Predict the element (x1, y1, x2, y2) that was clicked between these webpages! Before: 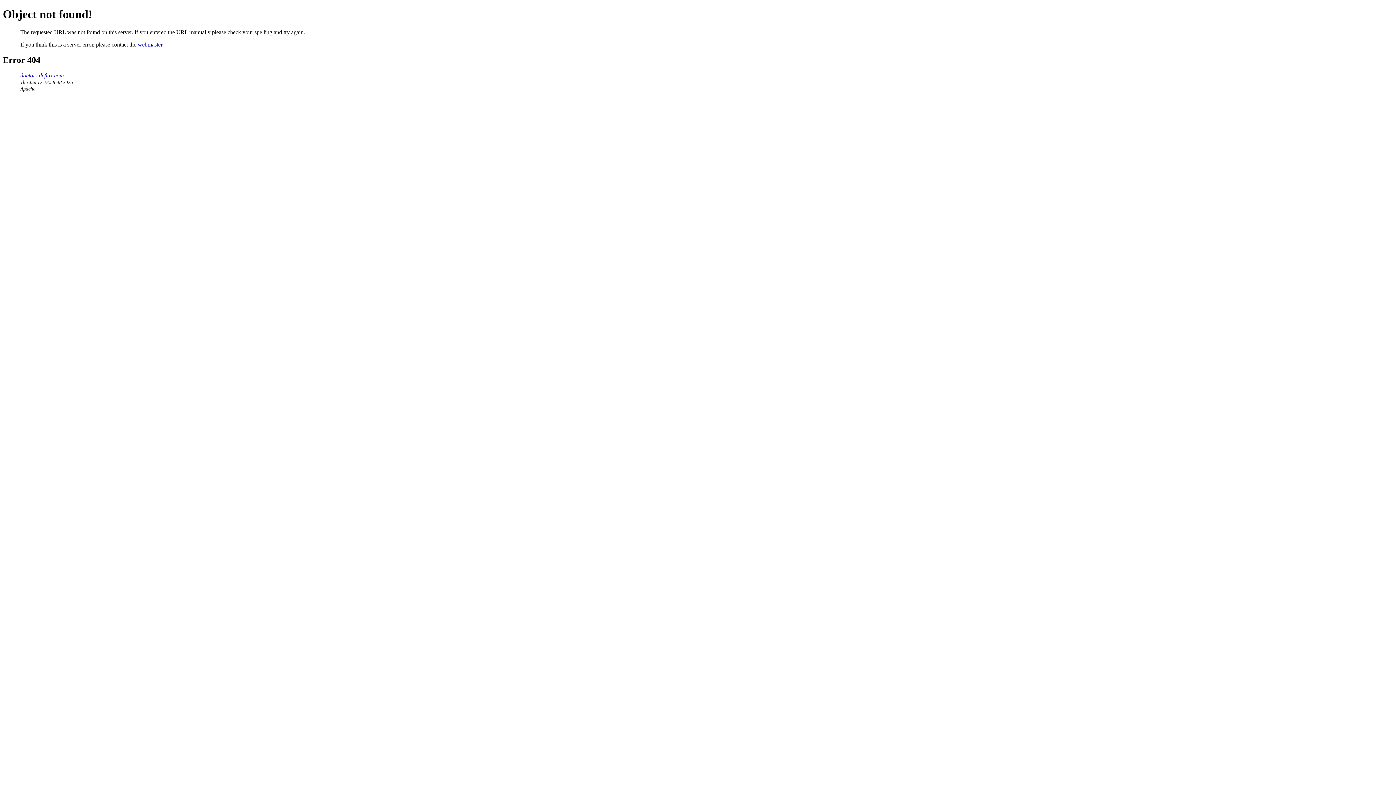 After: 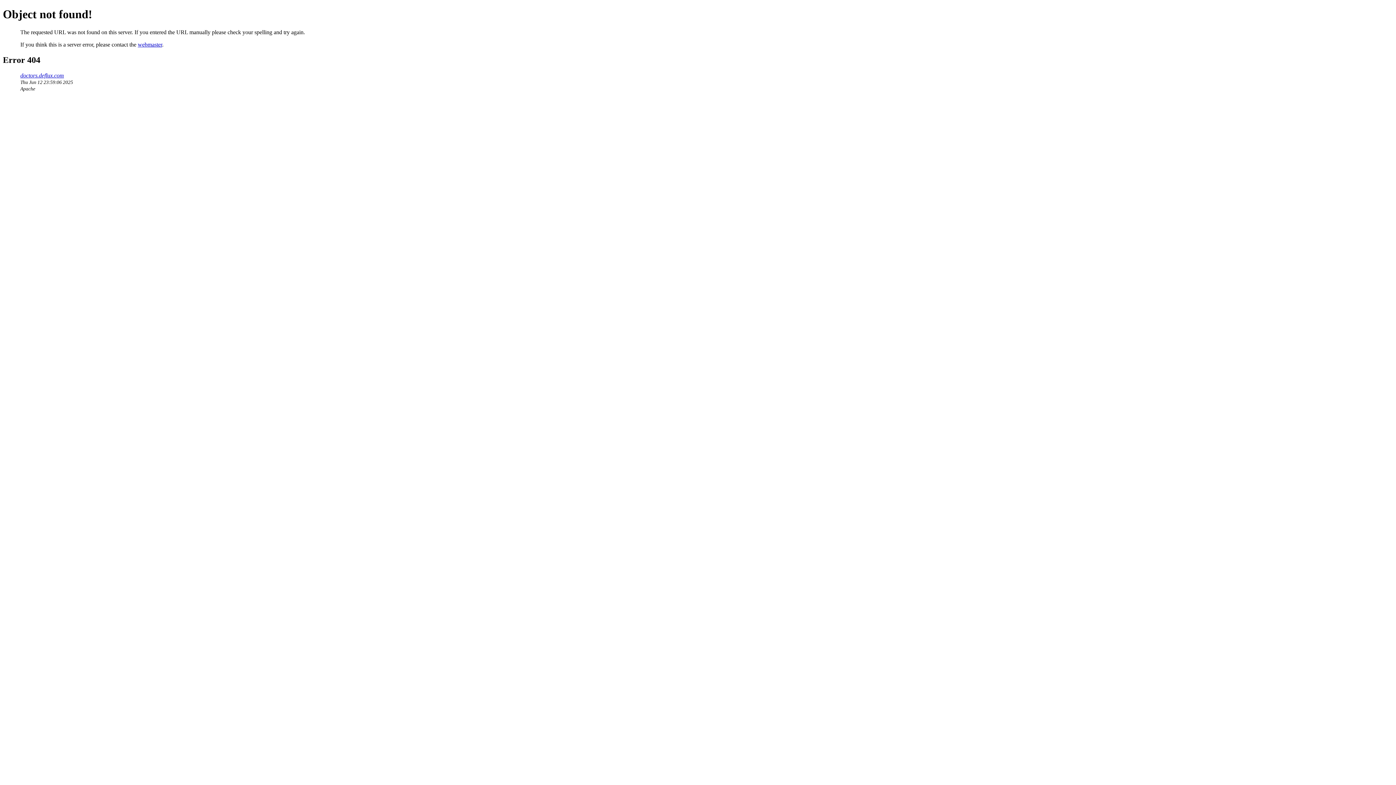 Action: label: doctors.deflux.com bbox: (20, 72, 64, 78)